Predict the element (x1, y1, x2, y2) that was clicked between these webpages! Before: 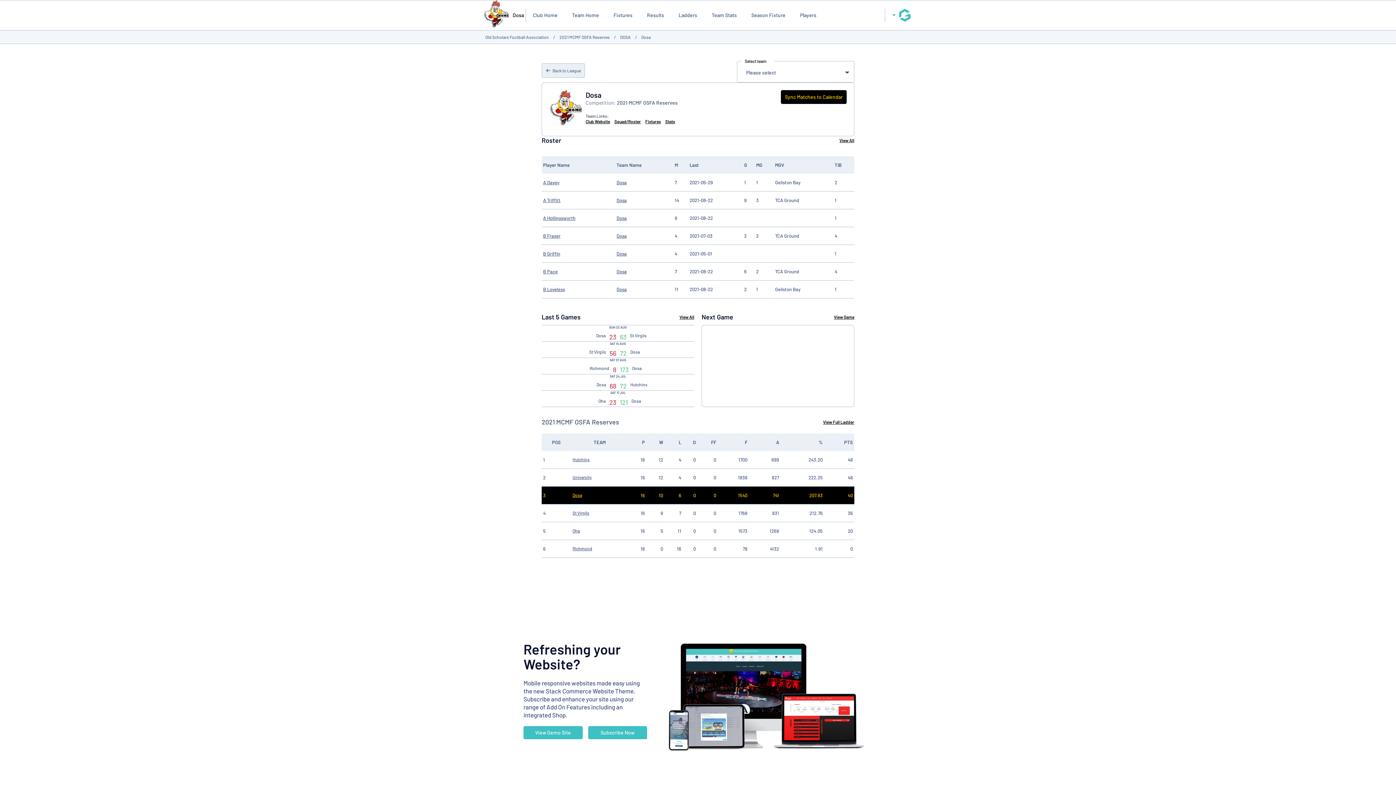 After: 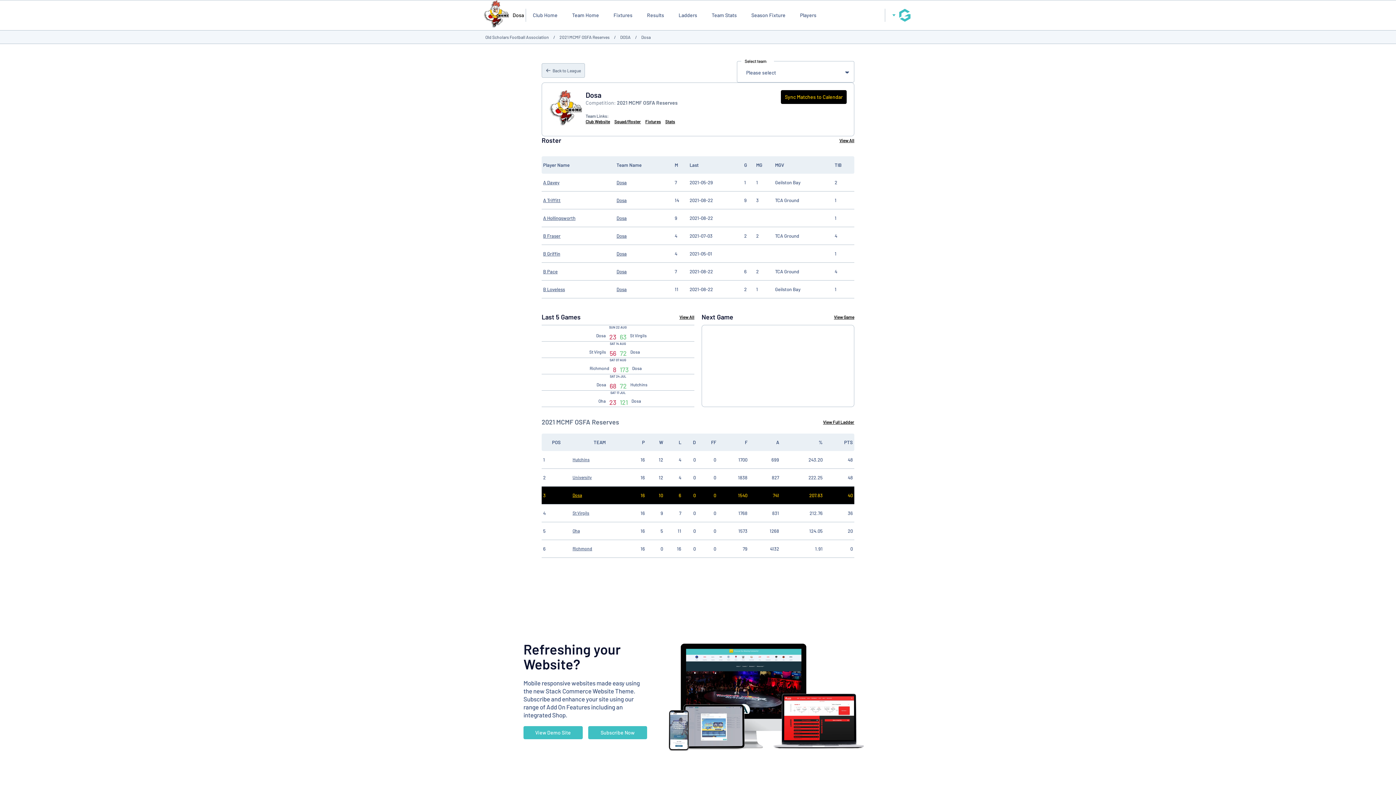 Action: label: View Demo Site bbox: (523, 726, 582, 739)